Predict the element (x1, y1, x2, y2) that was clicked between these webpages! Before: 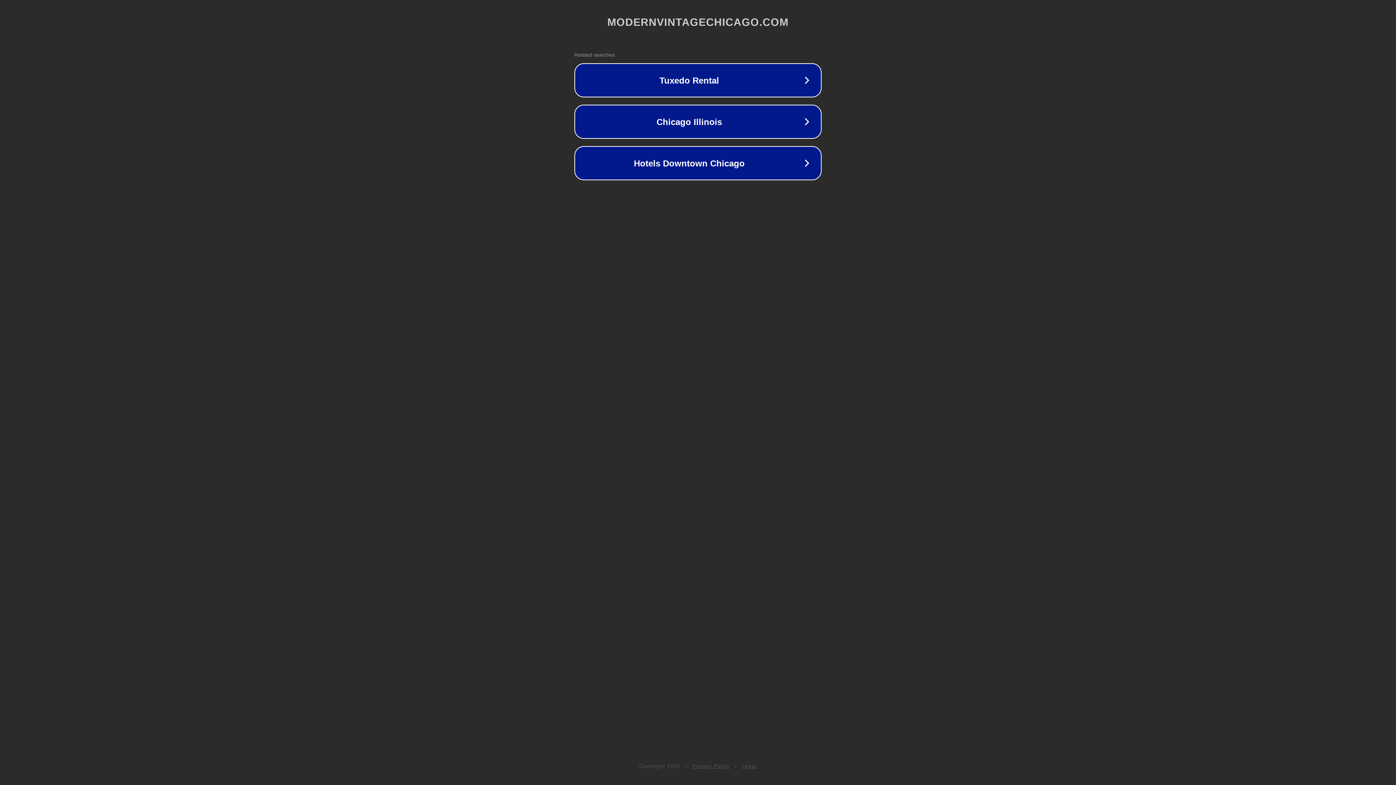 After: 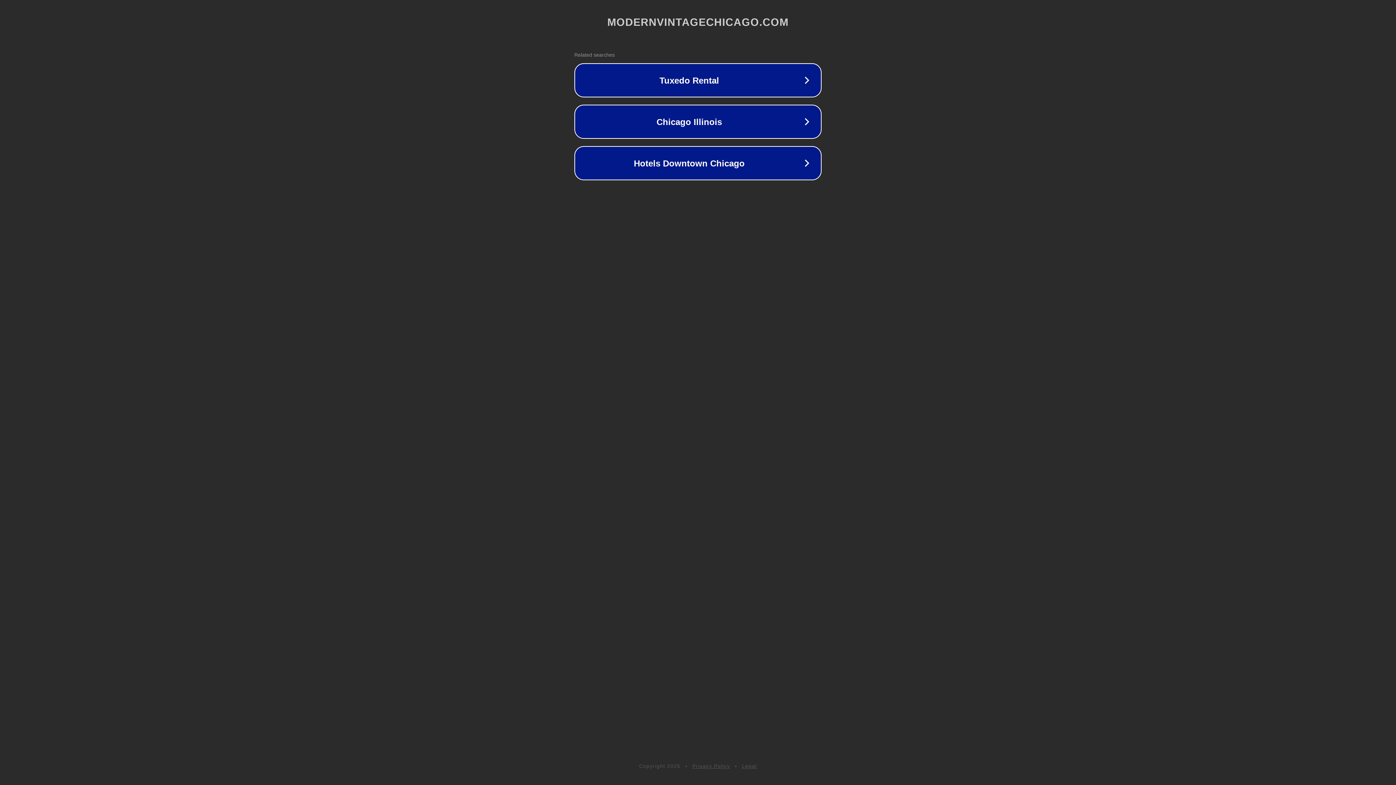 Action: label: Legal bbox: (742, 763, 757, 769)